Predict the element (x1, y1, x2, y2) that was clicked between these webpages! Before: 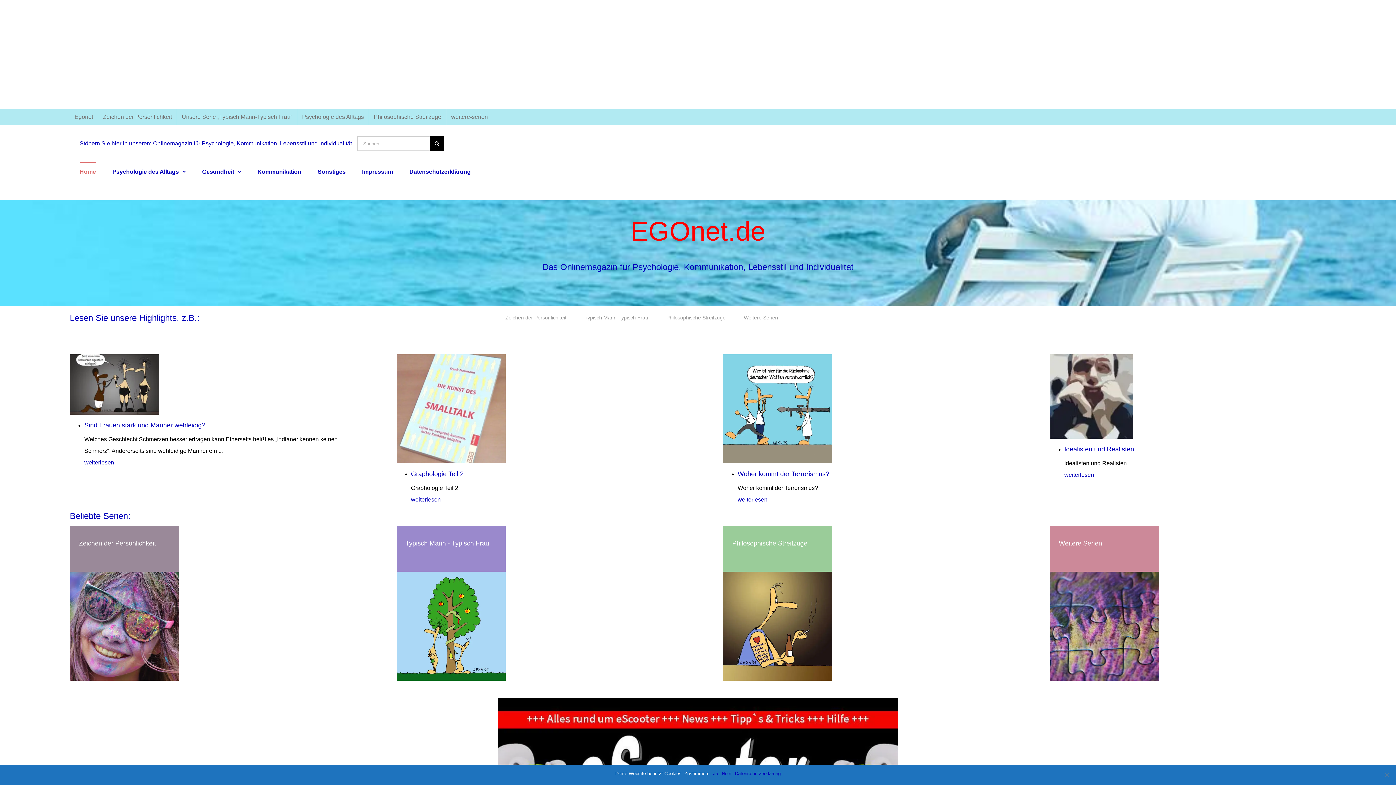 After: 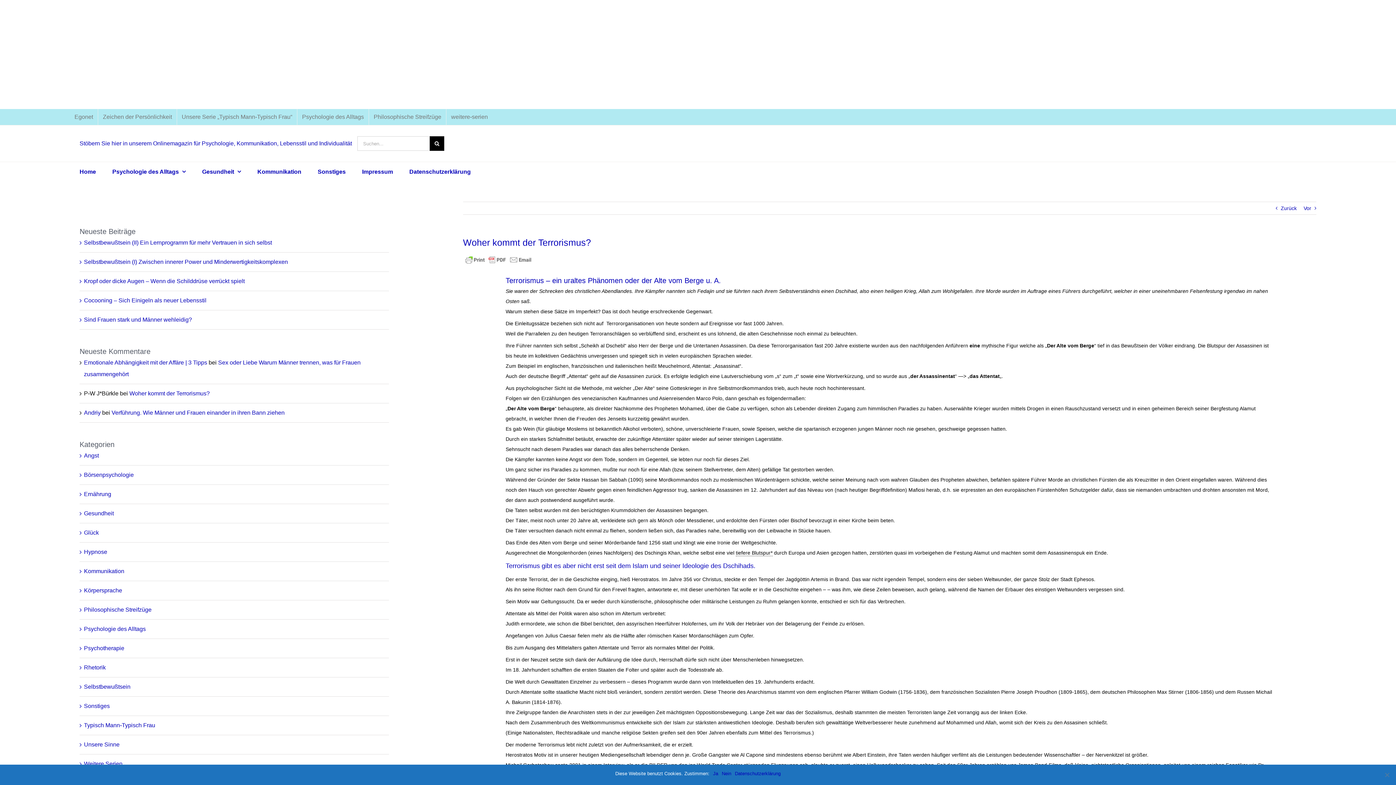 Action: bbox: (737, 470, 829, 477) label: Woher kommt der Terrorismus?